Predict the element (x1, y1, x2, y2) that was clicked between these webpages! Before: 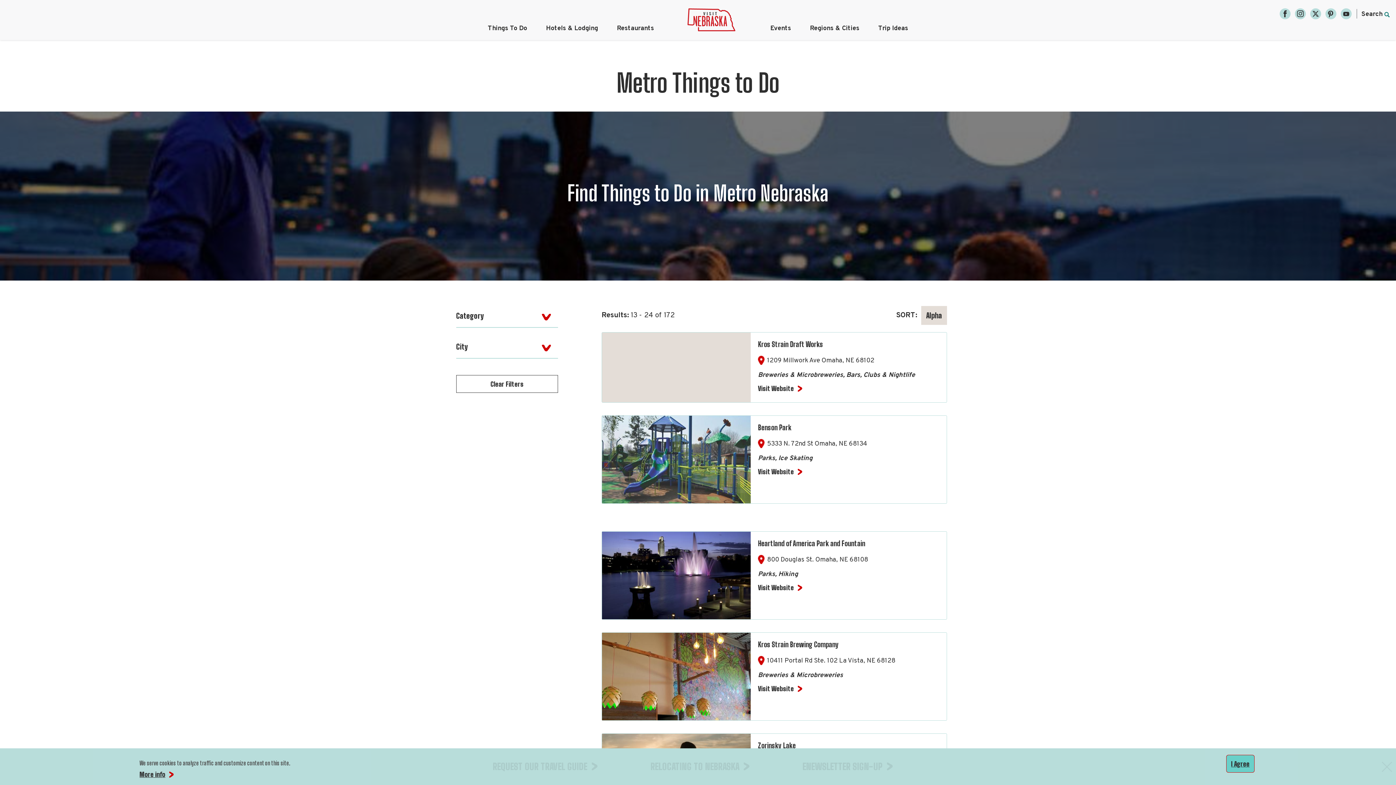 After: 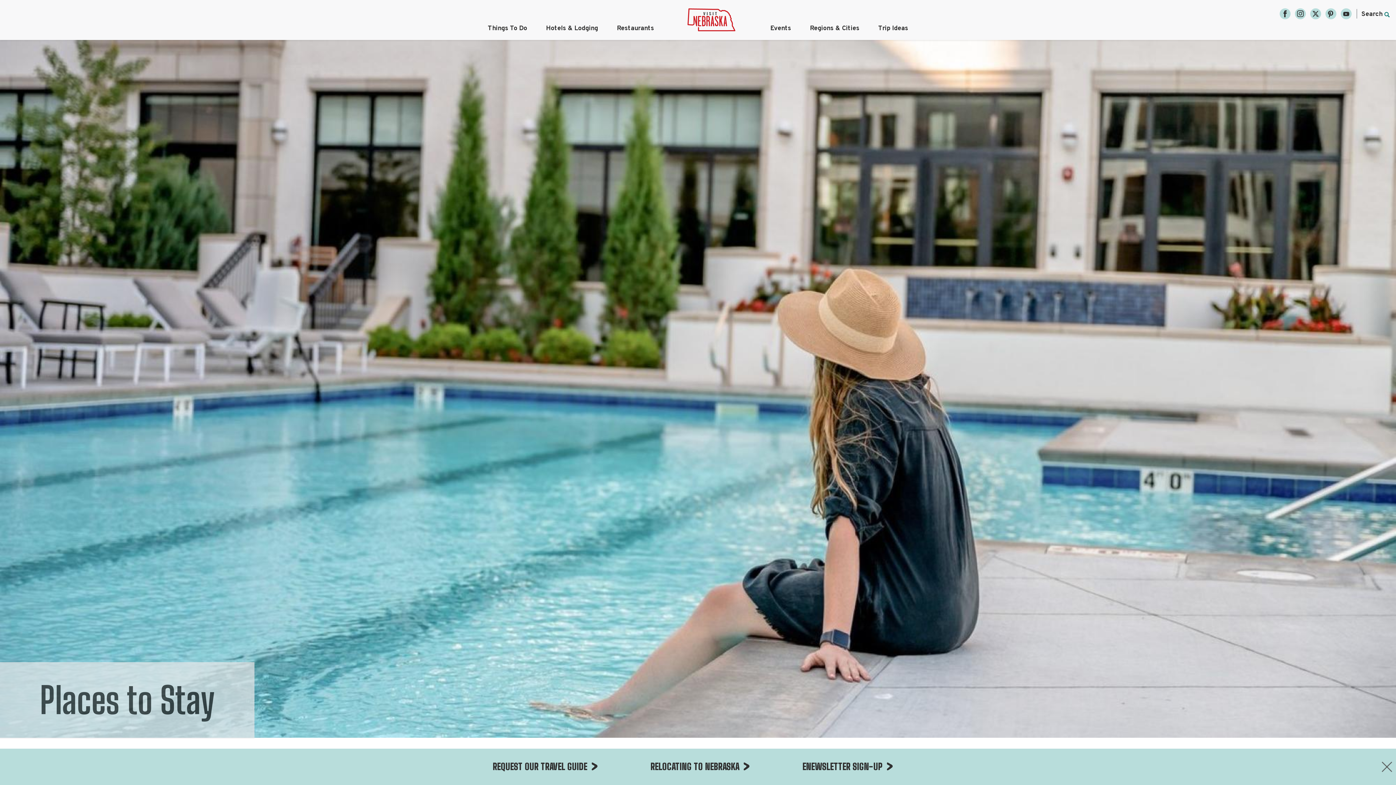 Action: label: Hotels & Lodging bbox: (541, 17, 603, 40)